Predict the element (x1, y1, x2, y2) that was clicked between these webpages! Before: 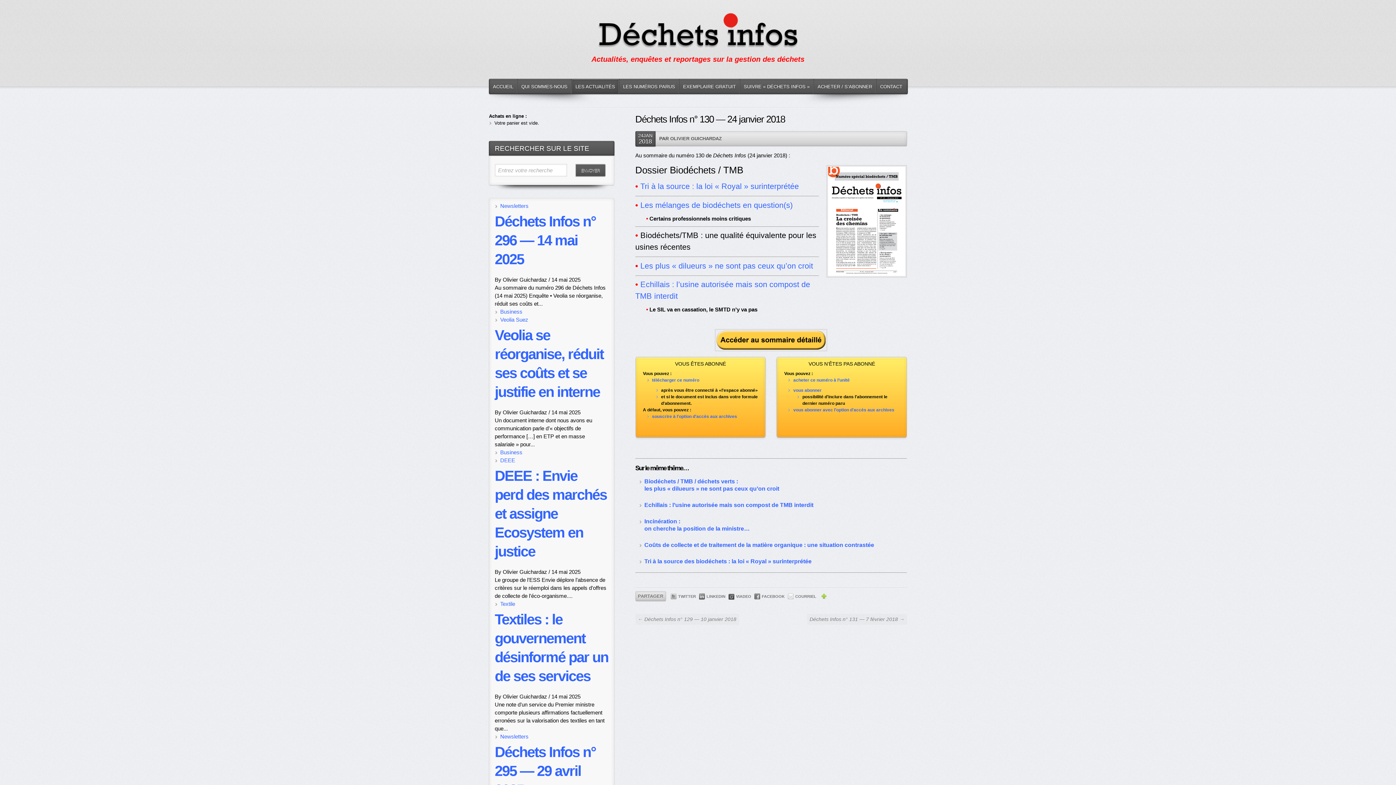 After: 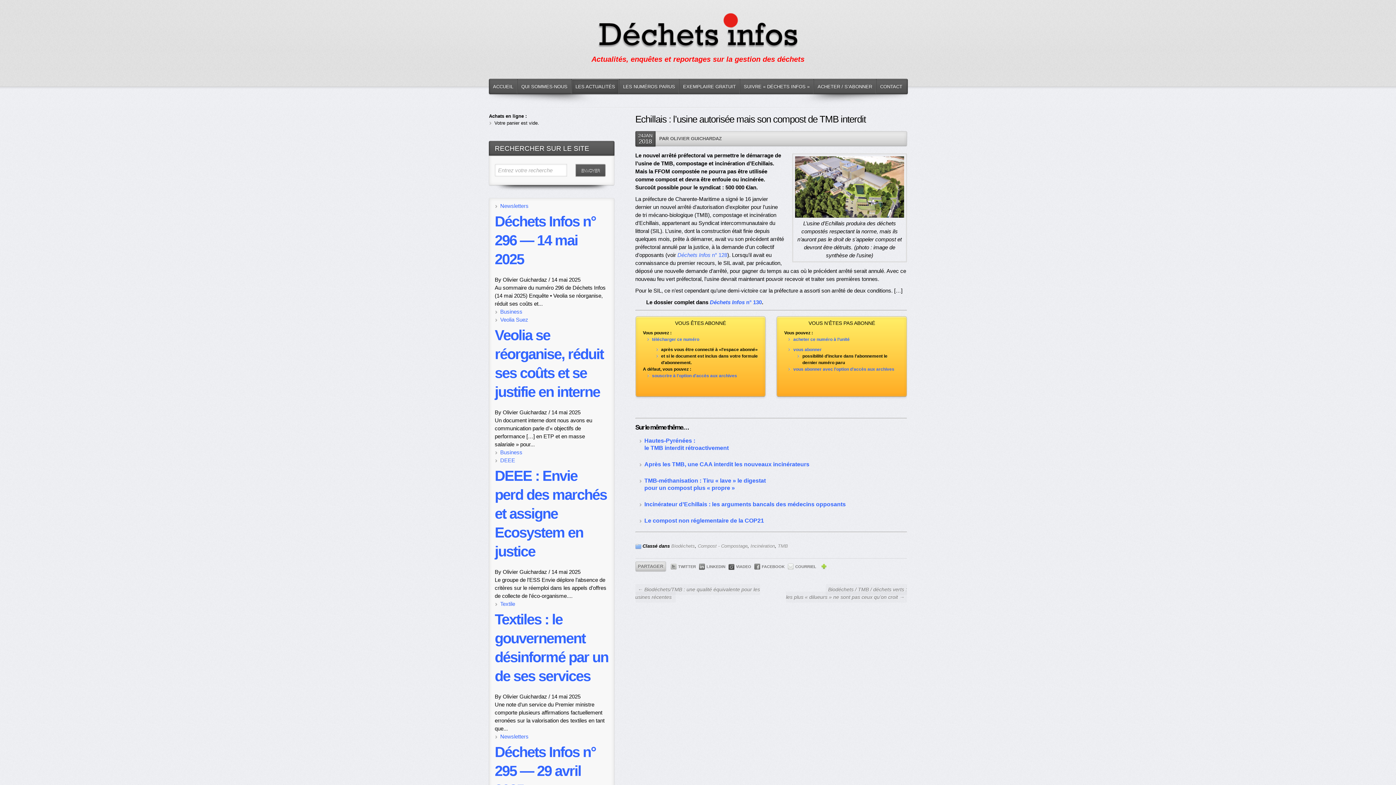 Action: bbox: (644, 502, 813, 508) label: Echillais : l’usine autorisée mais son compost de TMB interdit